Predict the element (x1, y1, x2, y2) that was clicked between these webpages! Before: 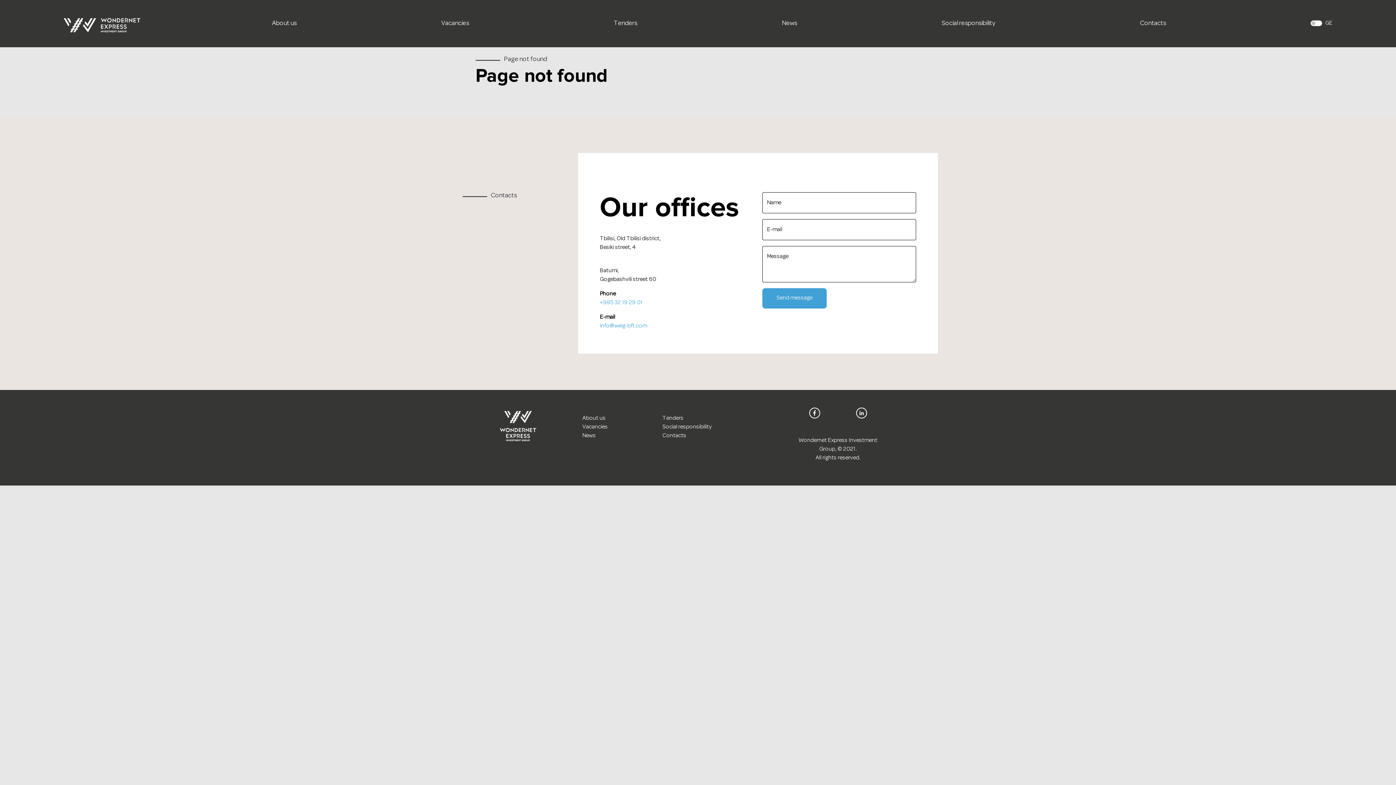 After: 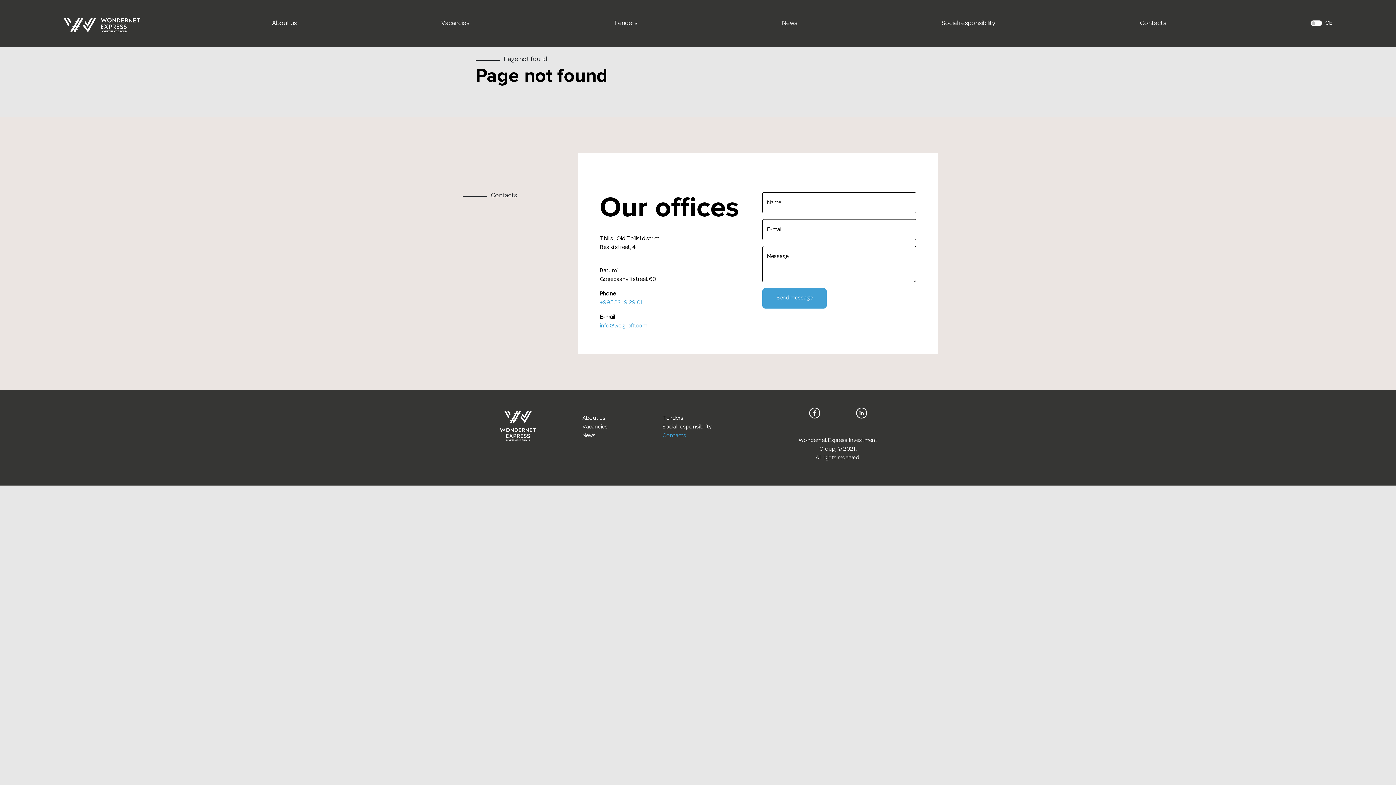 Action: bbox: (662, 433, 686, 438) label: Contacts